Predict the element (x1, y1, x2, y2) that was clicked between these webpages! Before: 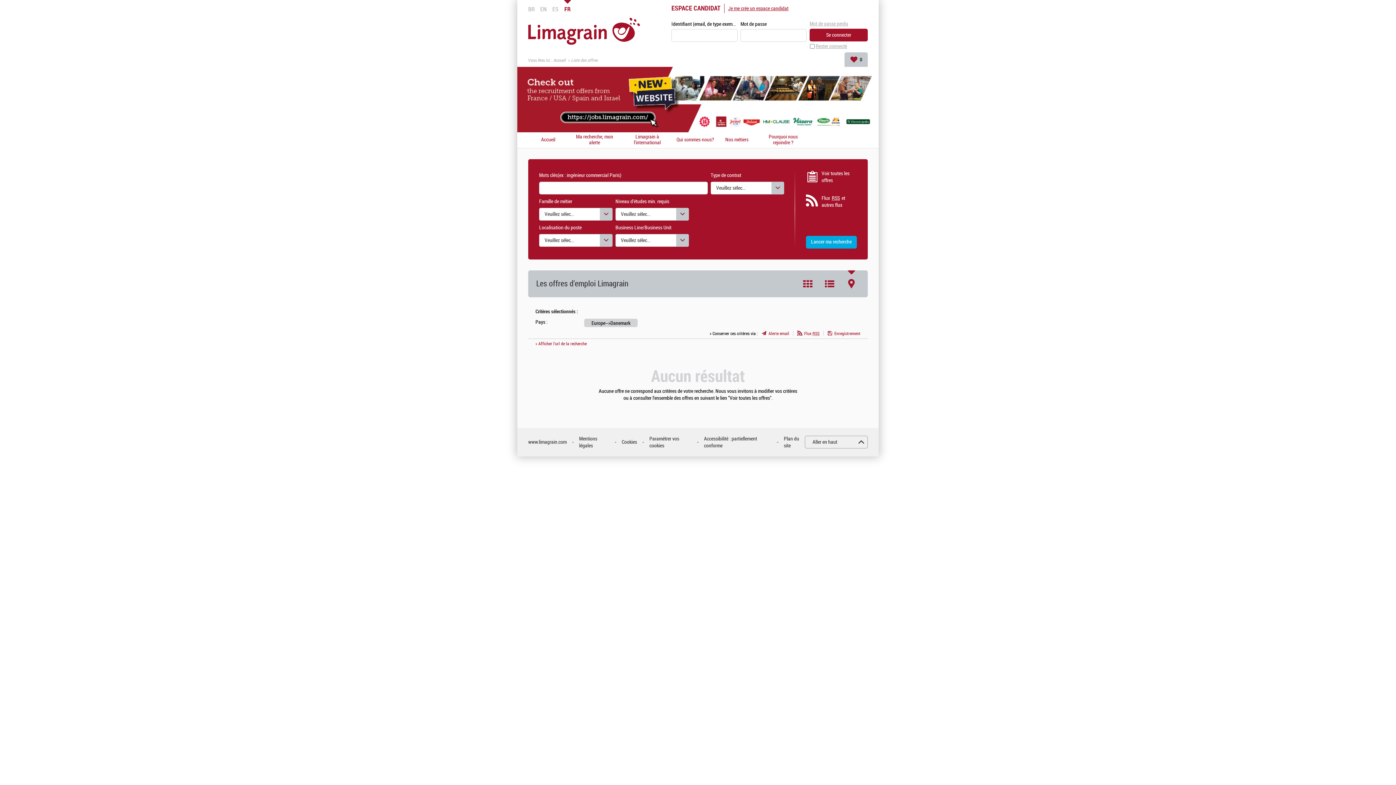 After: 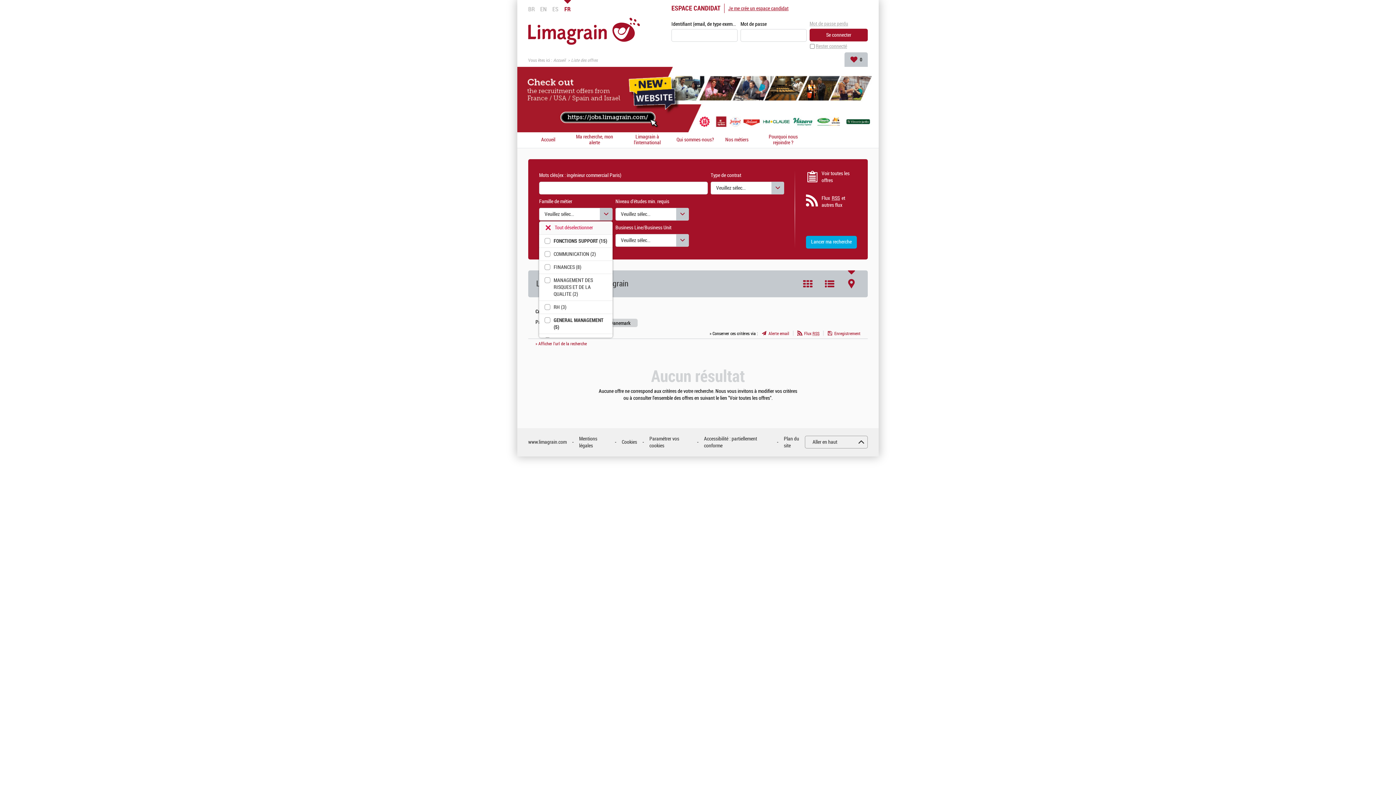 Action: label: ▼
Veuillez sélectionner une ou des valeurs bbox: (539, 207, 612, 220)